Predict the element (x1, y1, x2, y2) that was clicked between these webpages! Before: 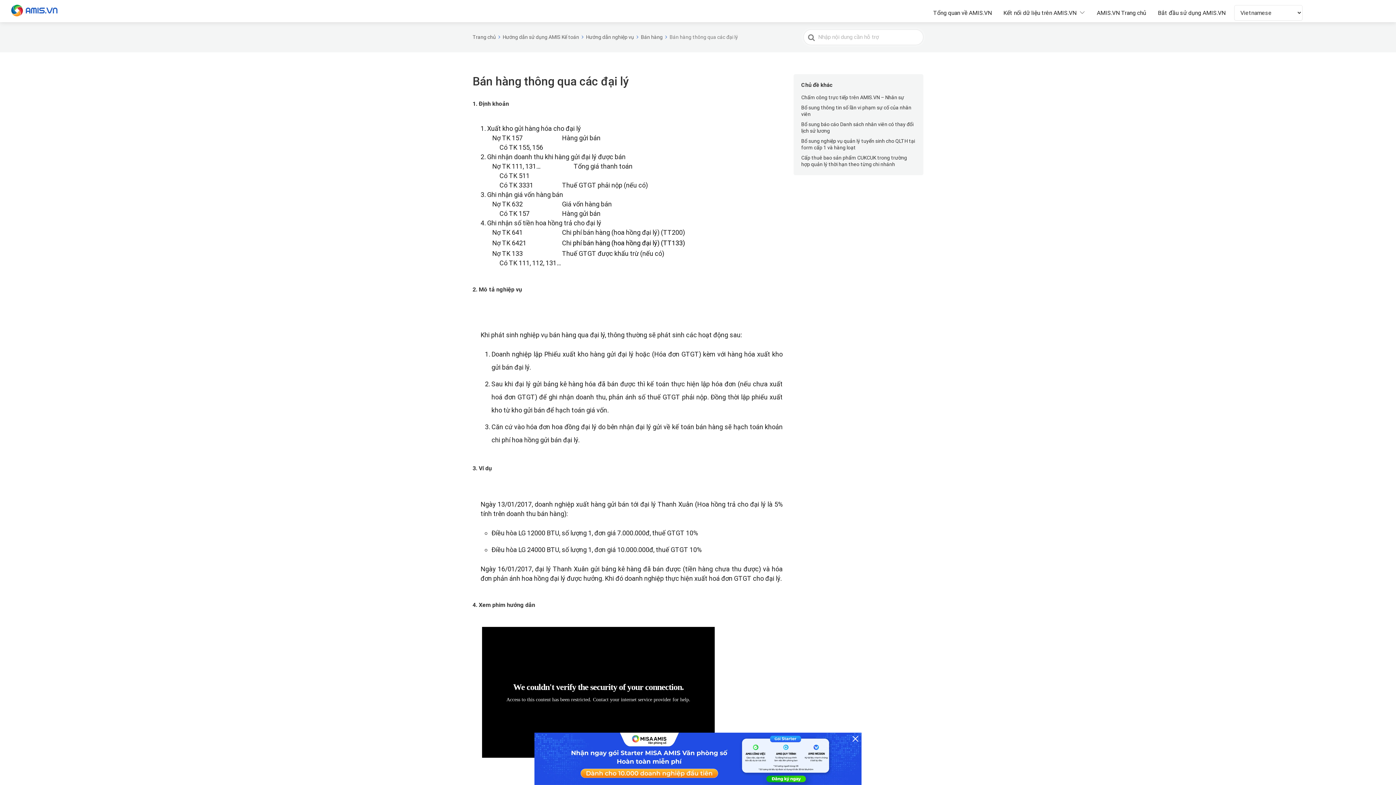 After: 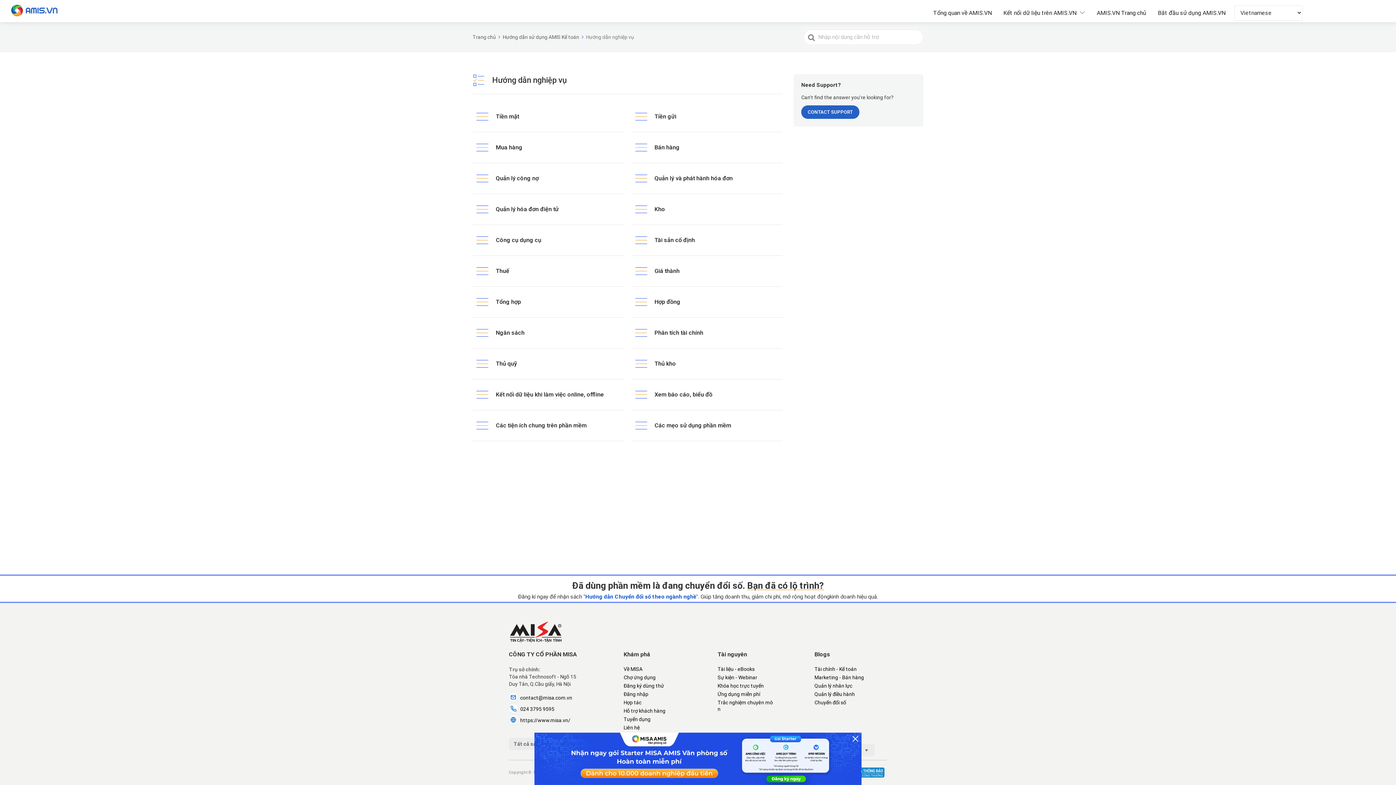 Action: bbox: (586, 34, 640, 40) label: Hướng dẫn nghiệp vụ 